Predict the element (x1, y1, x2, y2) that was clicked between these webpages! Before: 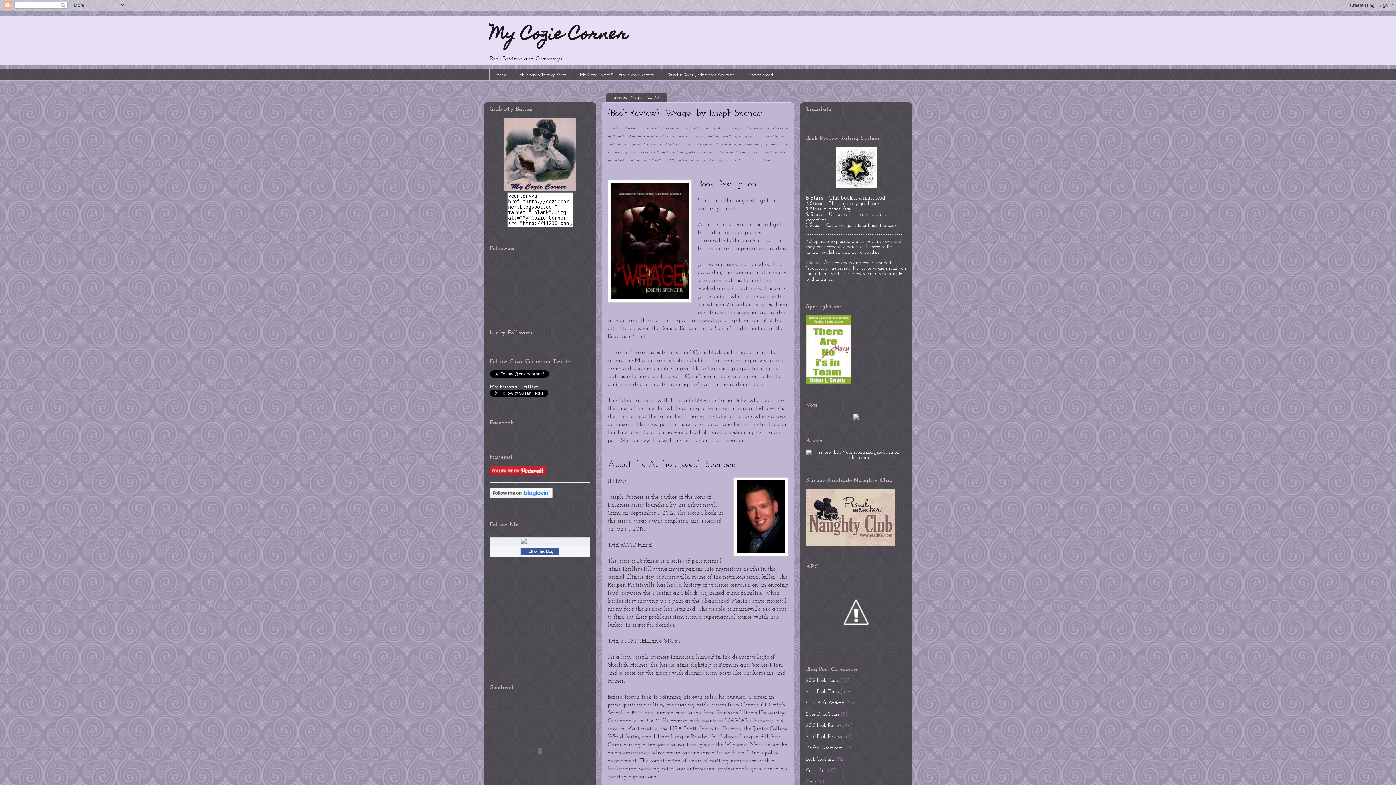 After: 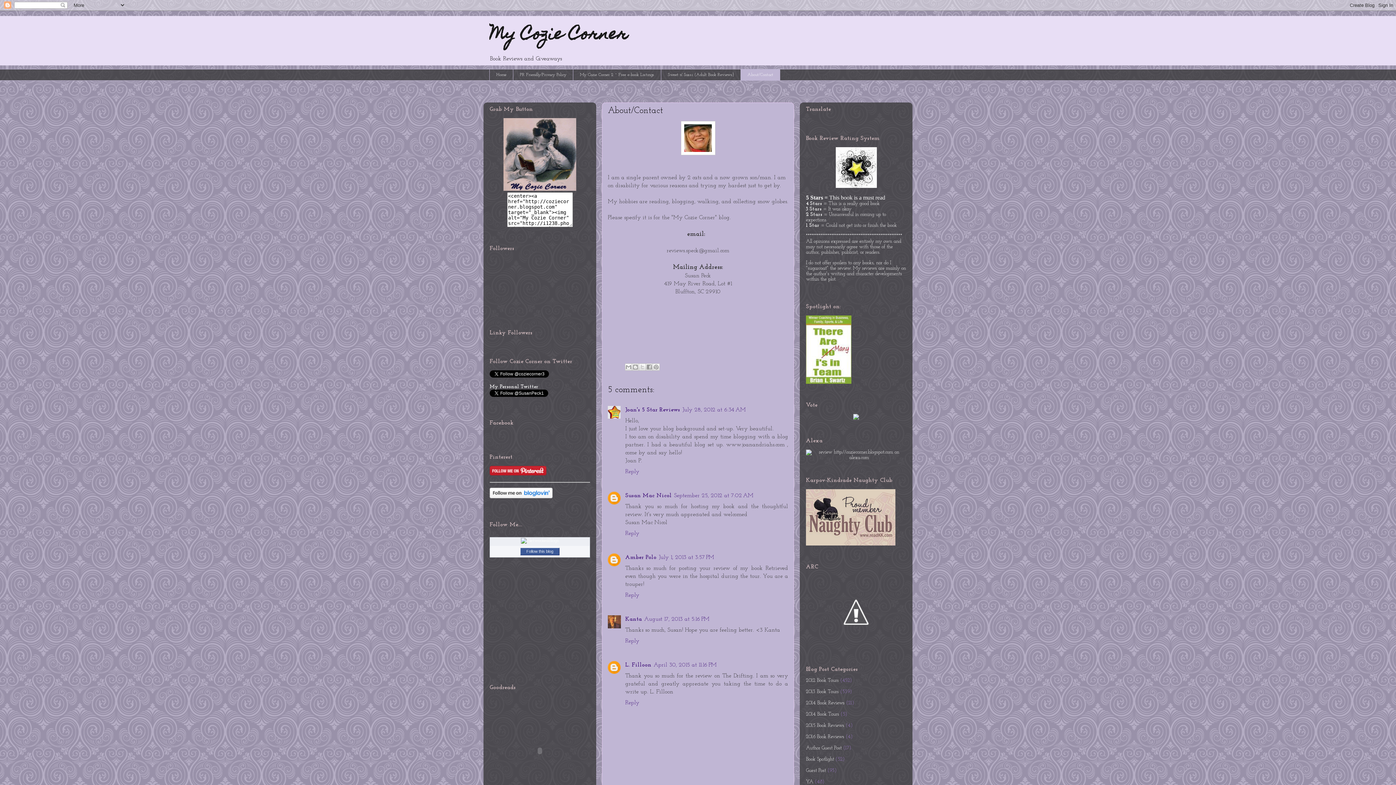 Action: label: About/Contact bbox: (740, 69, 780, 80)